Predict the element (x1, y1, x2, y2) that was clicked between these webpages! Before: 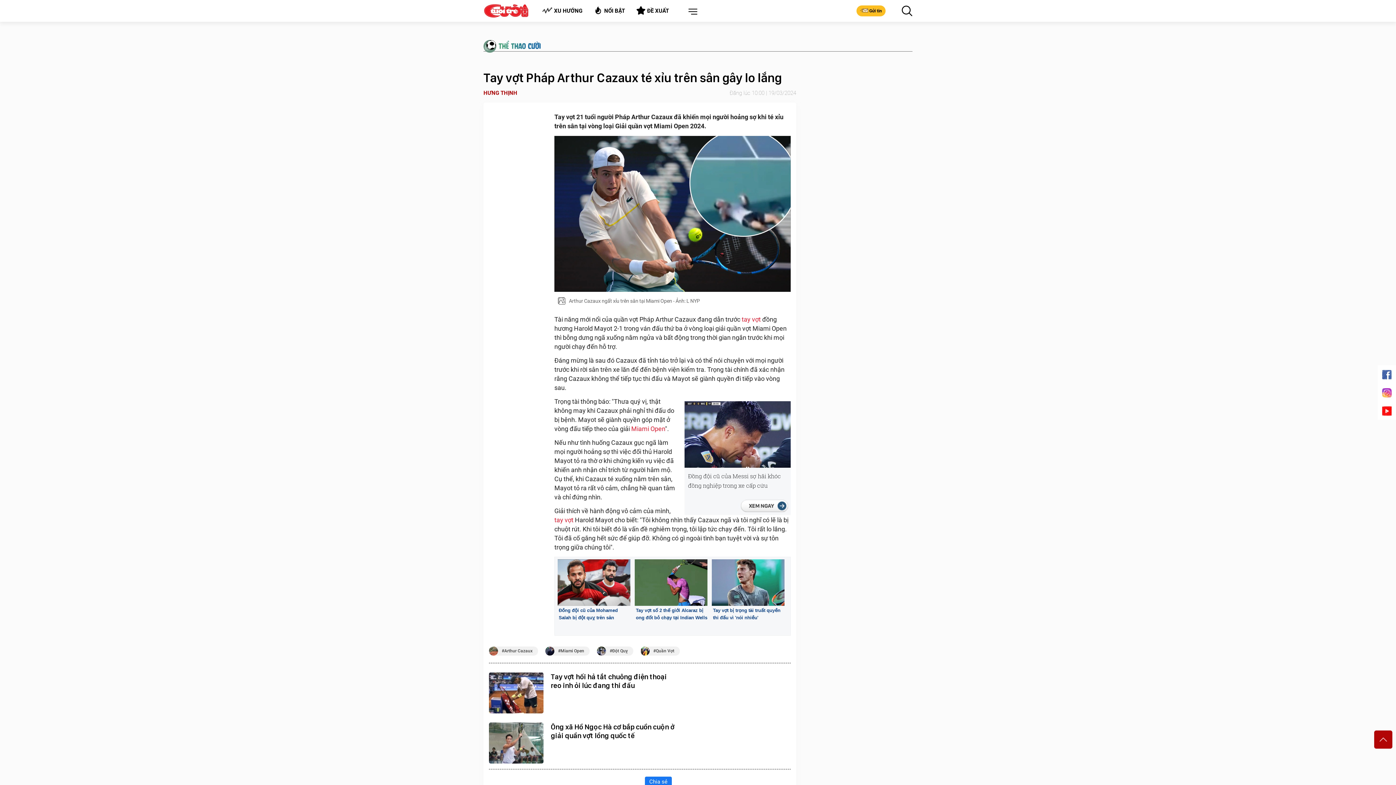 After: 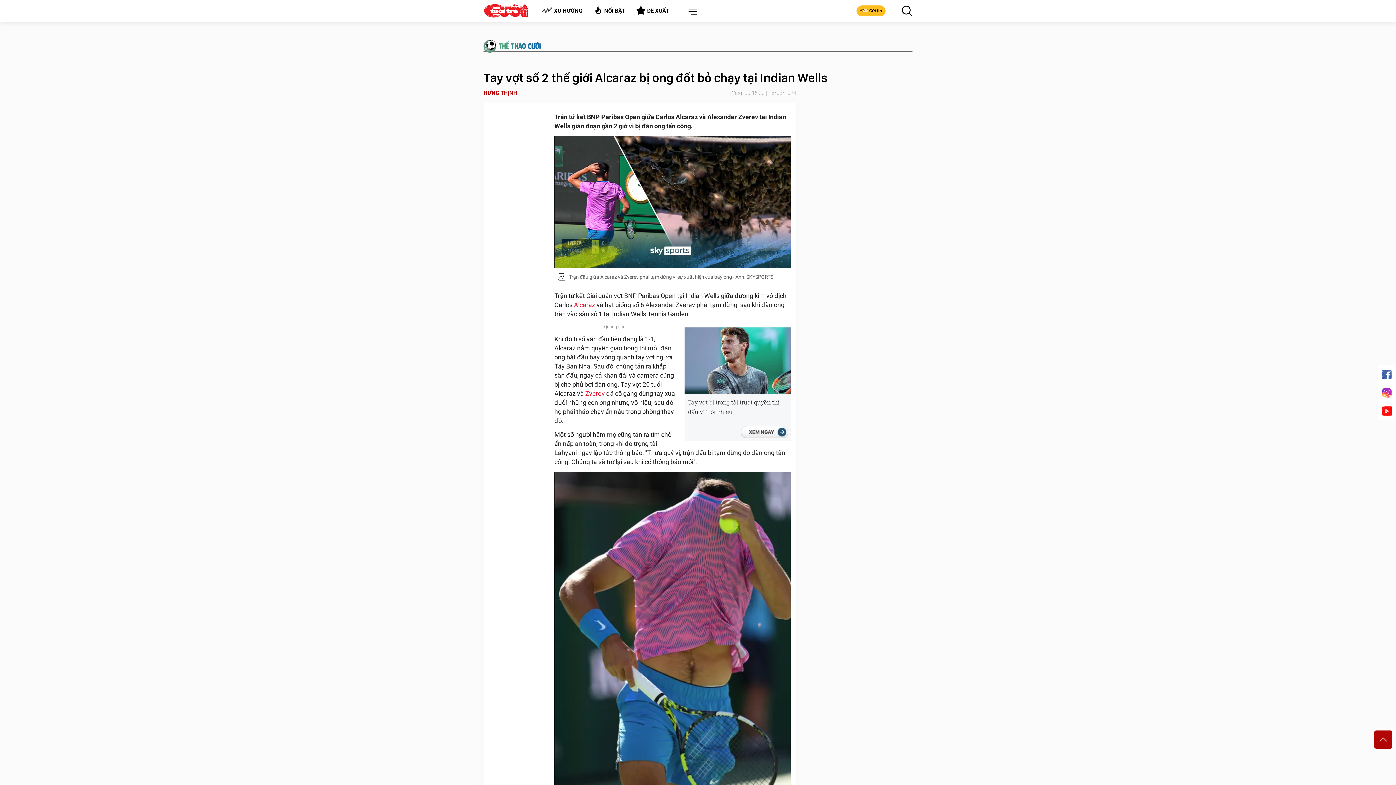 Action: bbox: (634, 559, 709, 606)